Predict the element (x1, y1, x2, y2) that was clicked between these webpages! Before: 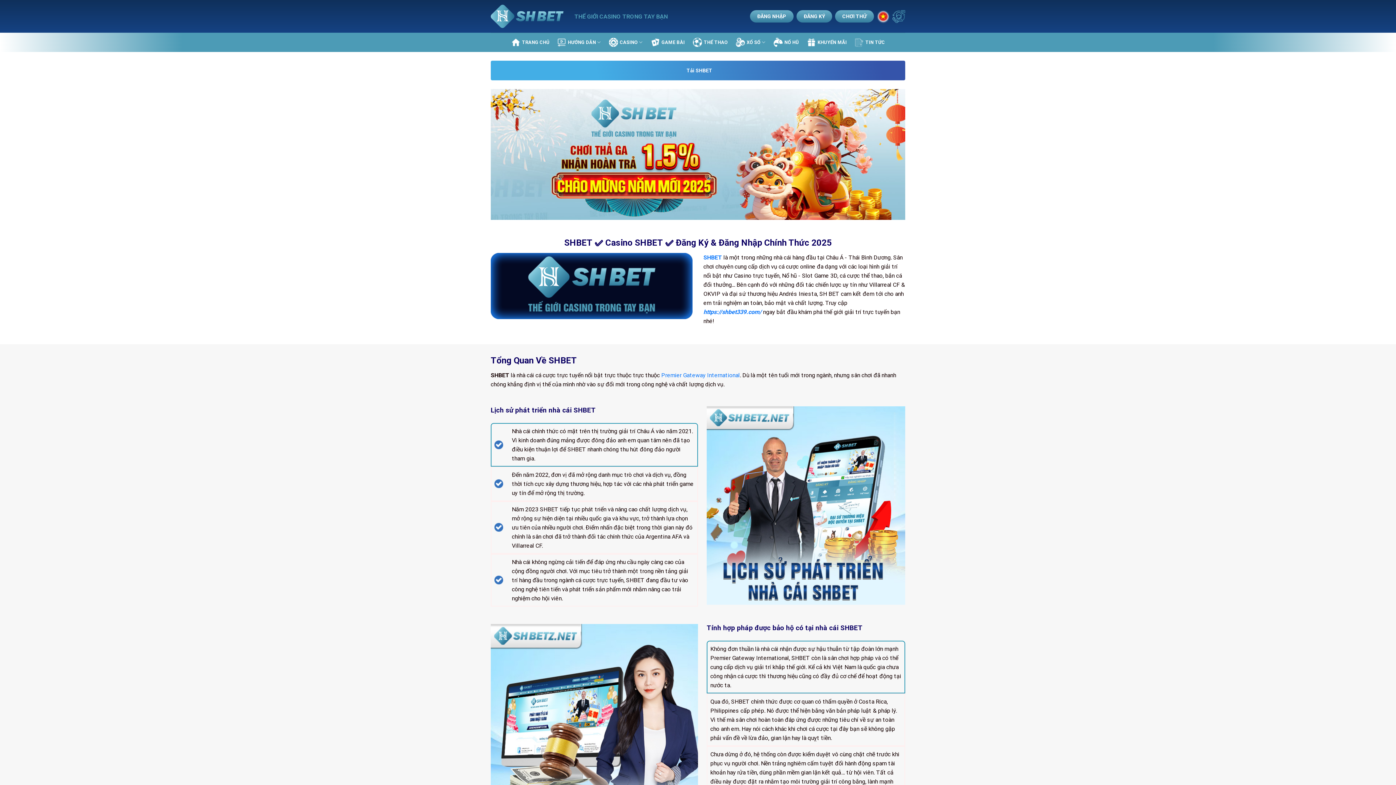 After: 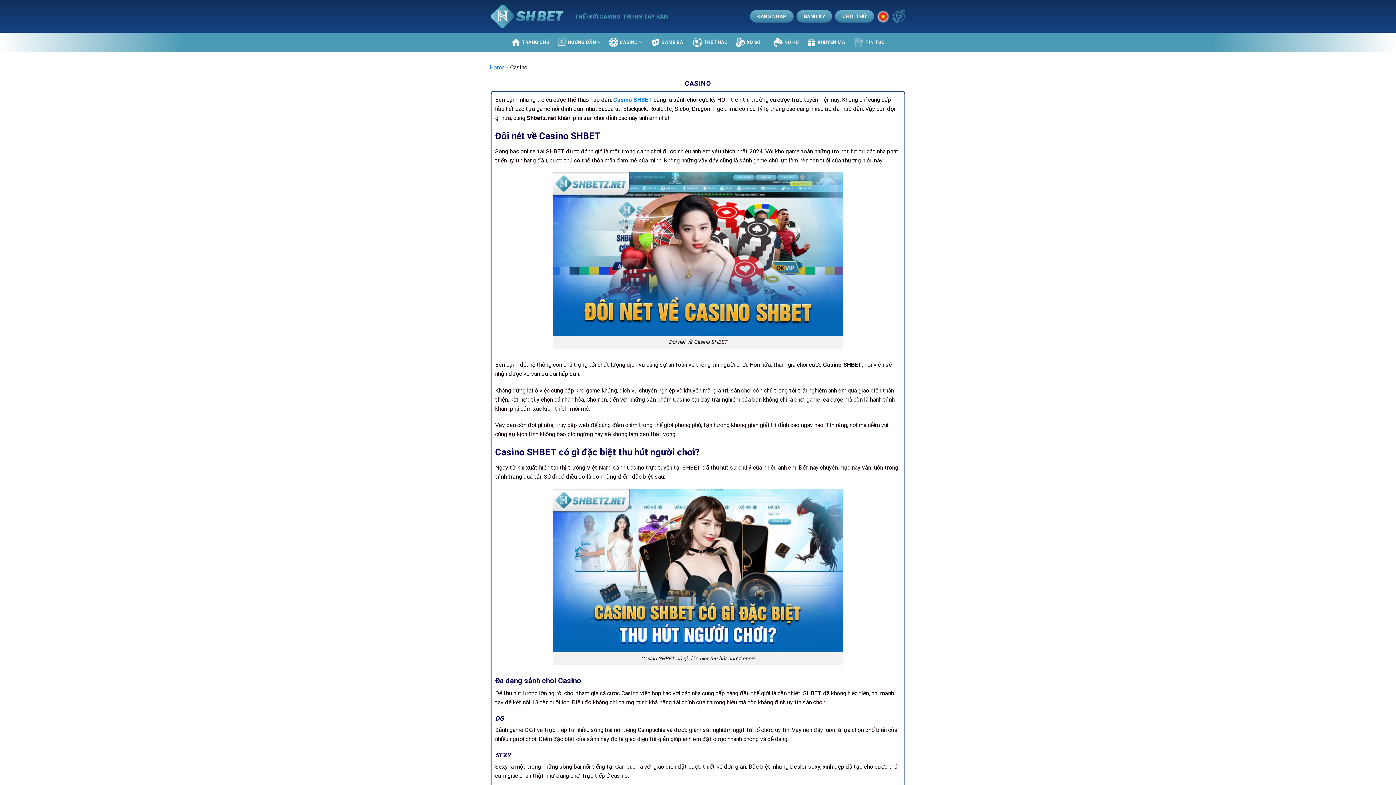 Action: bbox: (609, 34, 642, 50) label: CASINO